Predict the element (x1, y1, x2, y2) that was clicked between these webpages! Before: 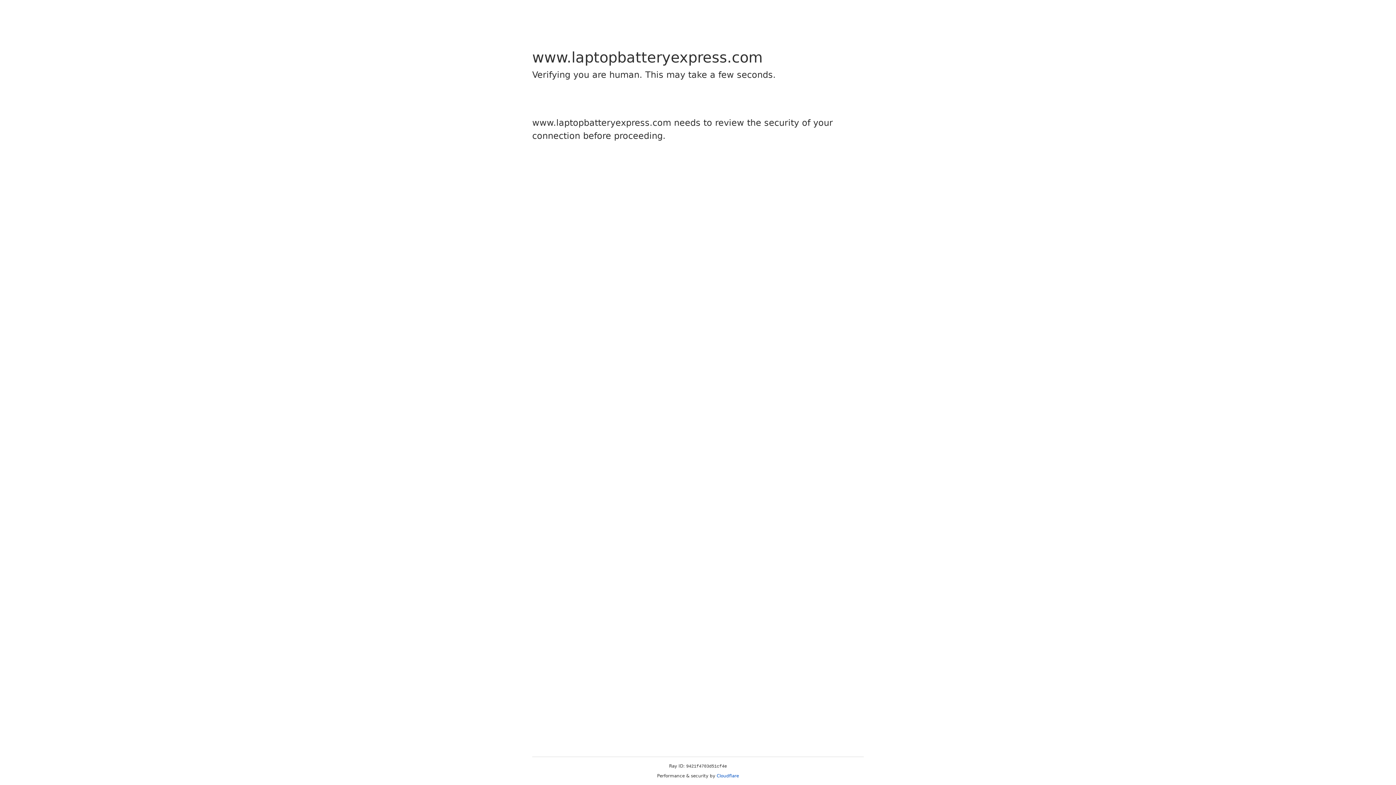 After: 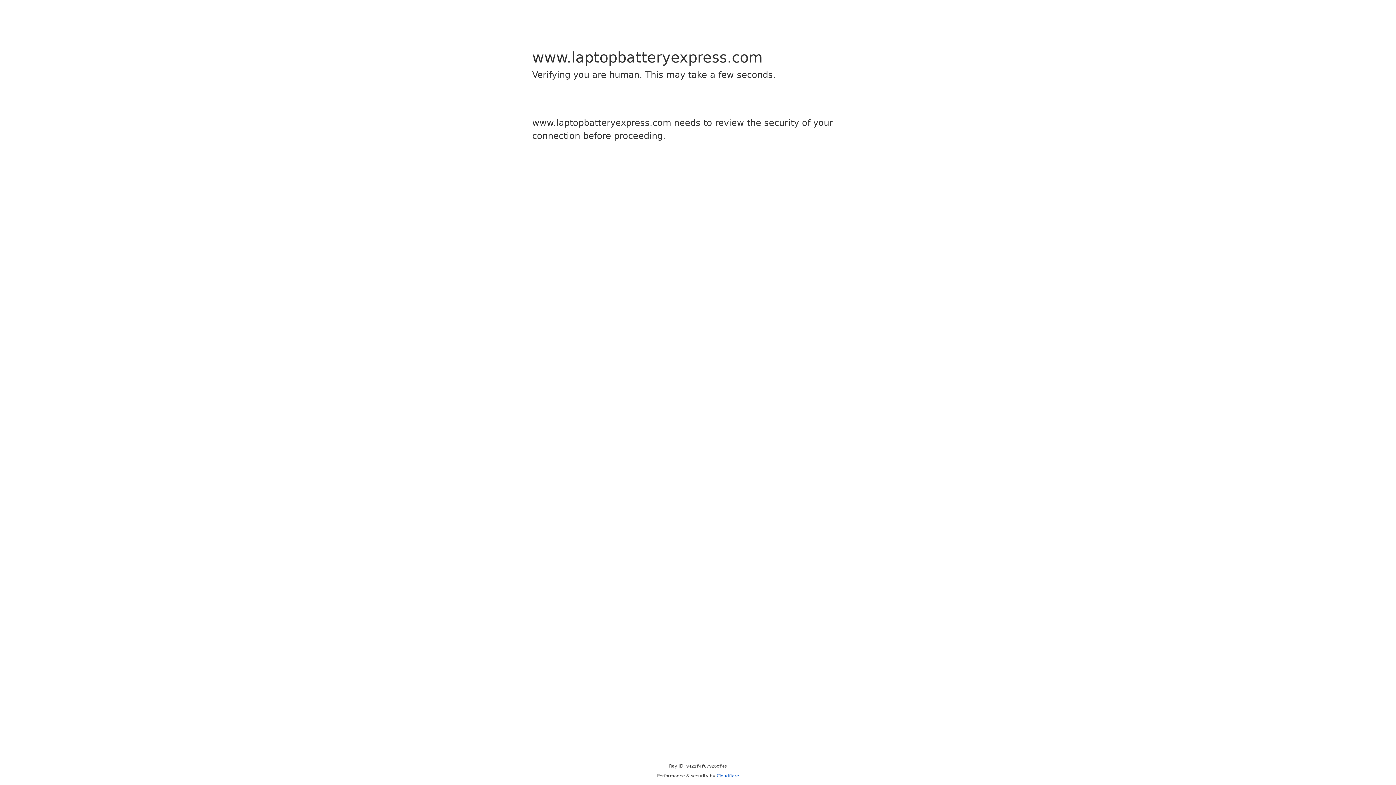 Action: label: Cloudflare bbox: (716, 773, 739, 778)